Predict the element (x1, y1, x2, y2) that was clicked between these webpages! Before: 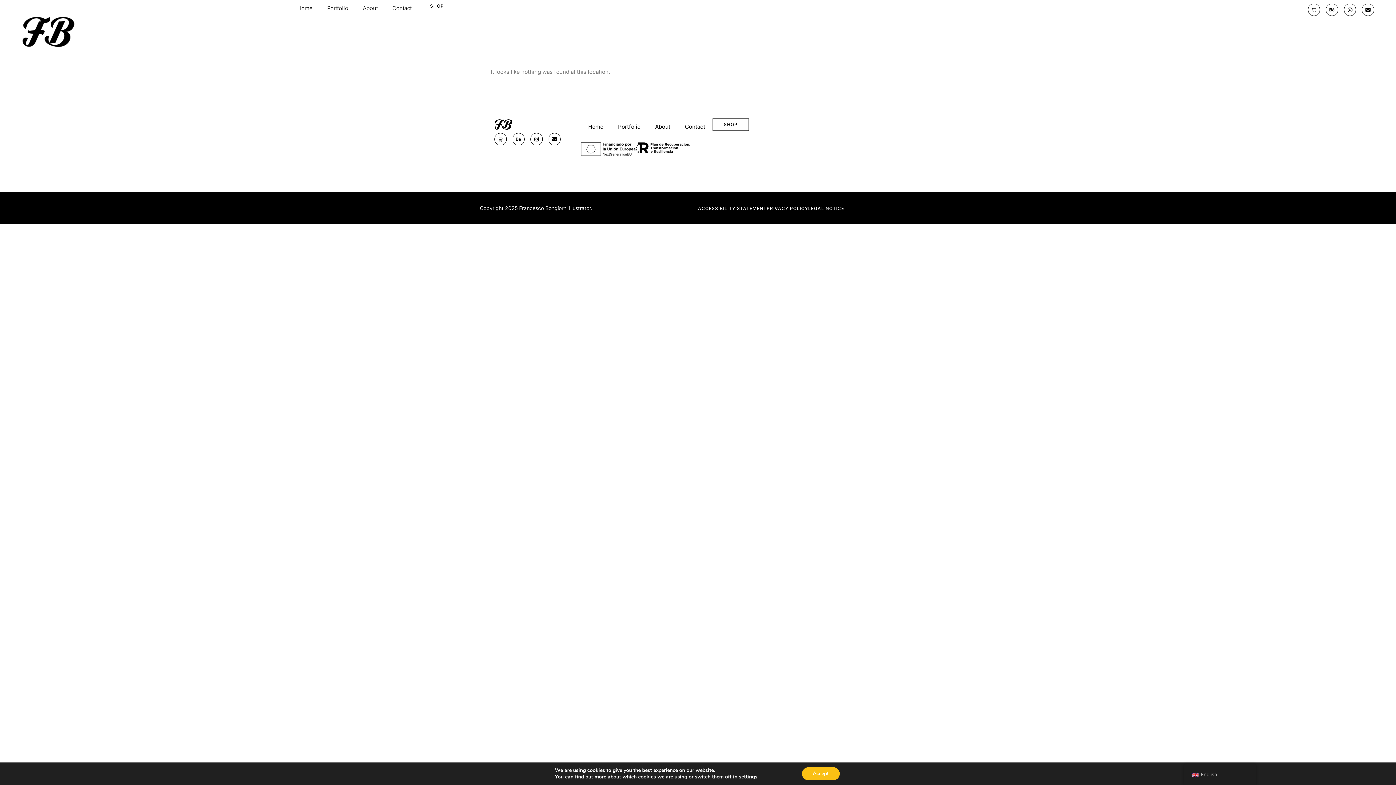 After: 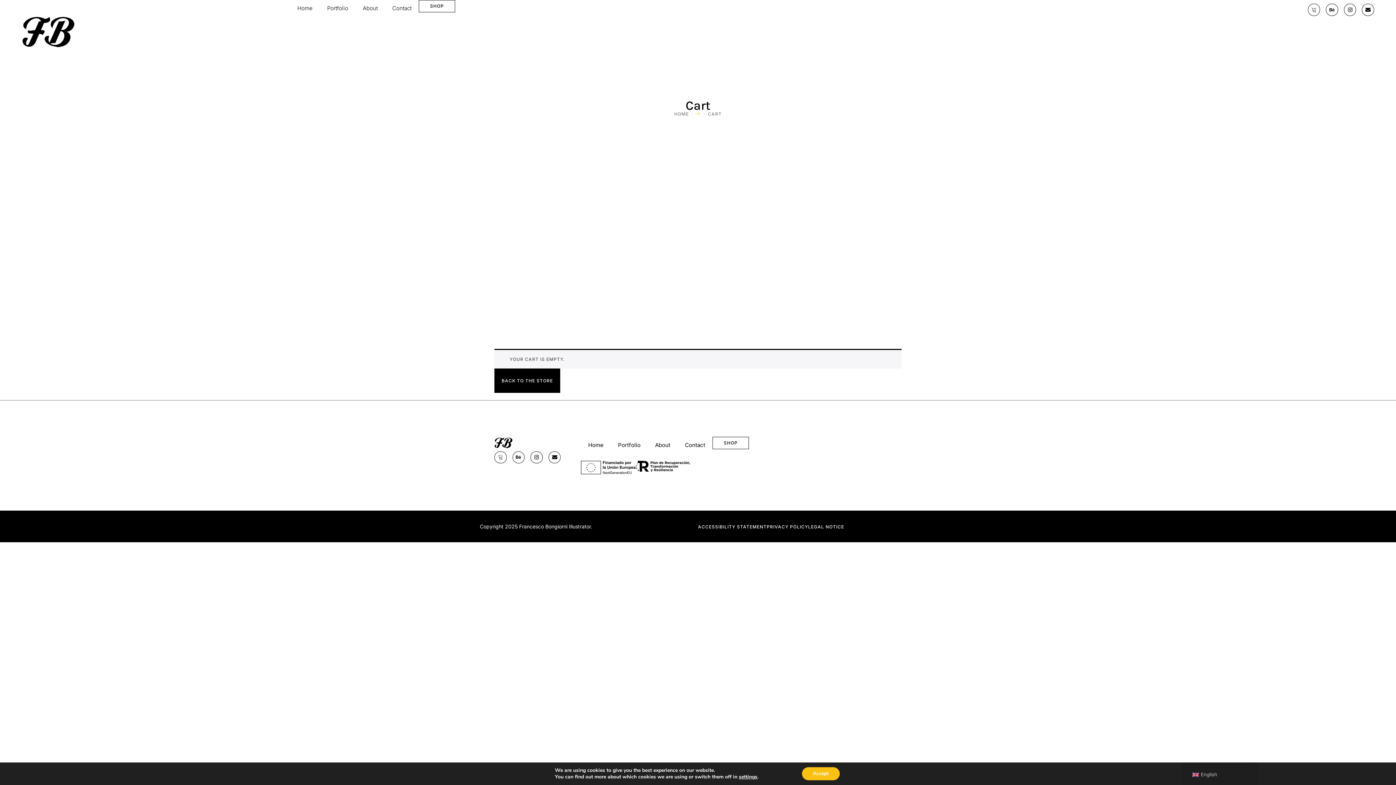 Action: label: Icon-cart2 bbox: (494, 133, 506, 145)